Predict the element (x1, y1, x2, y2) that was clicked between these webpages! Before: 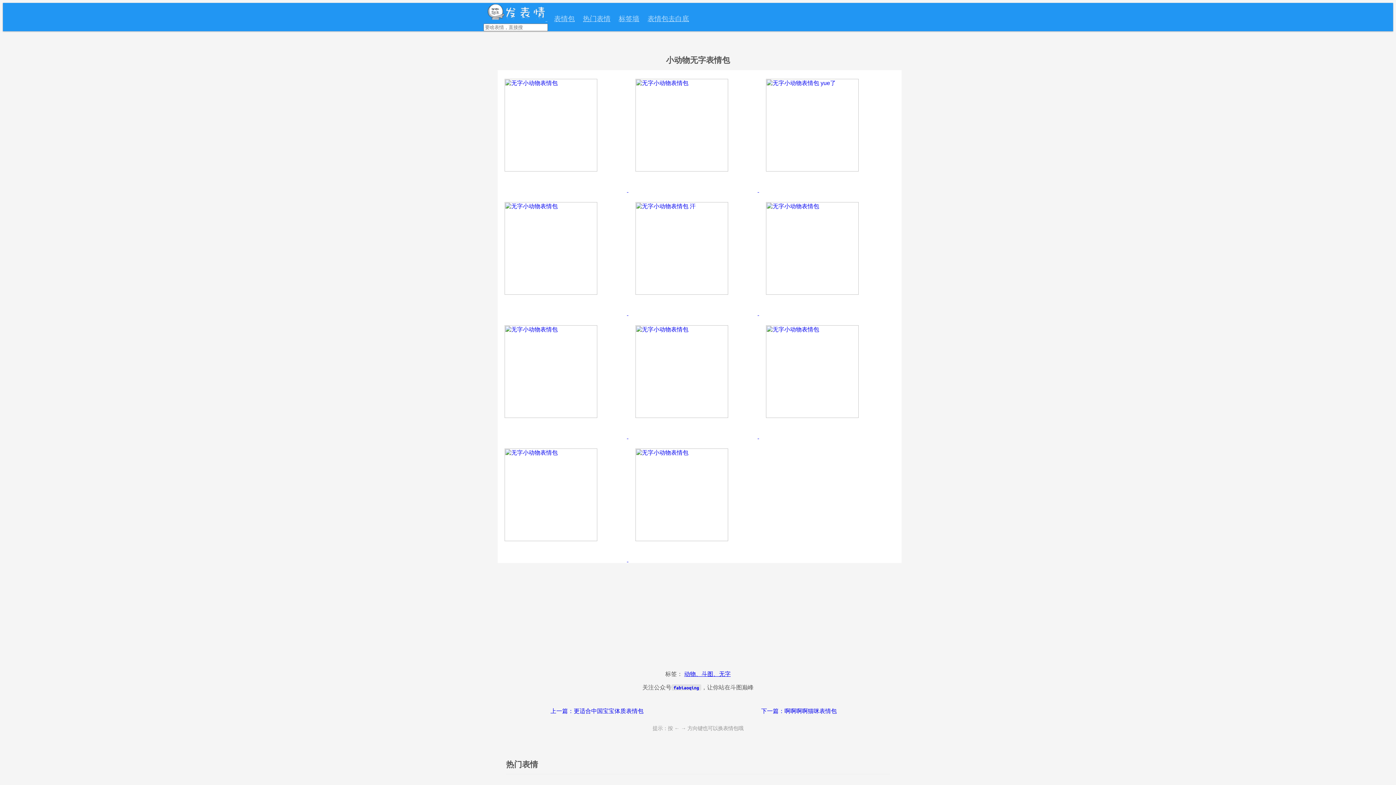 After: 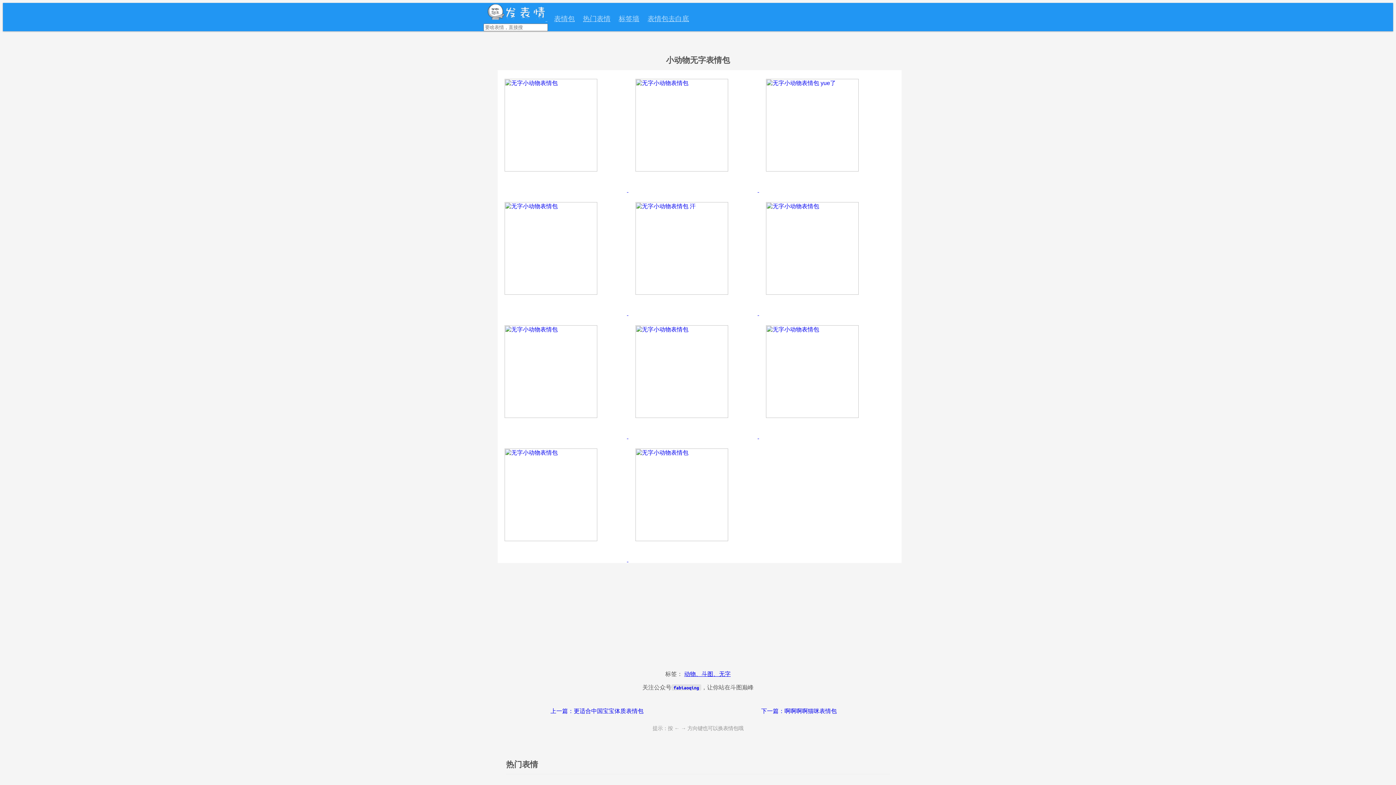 Action: bbox: (671, 684, 701, 690) label: fabiaoqing